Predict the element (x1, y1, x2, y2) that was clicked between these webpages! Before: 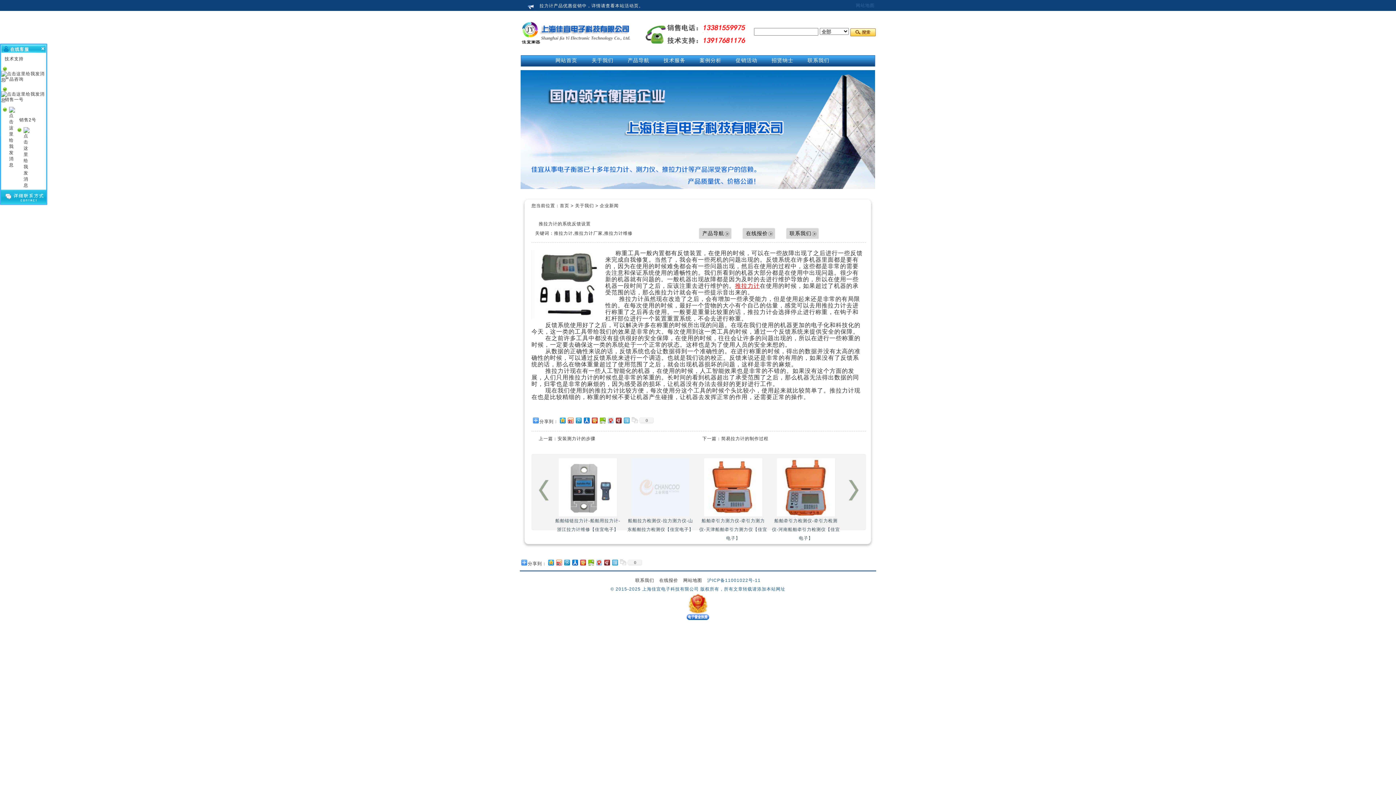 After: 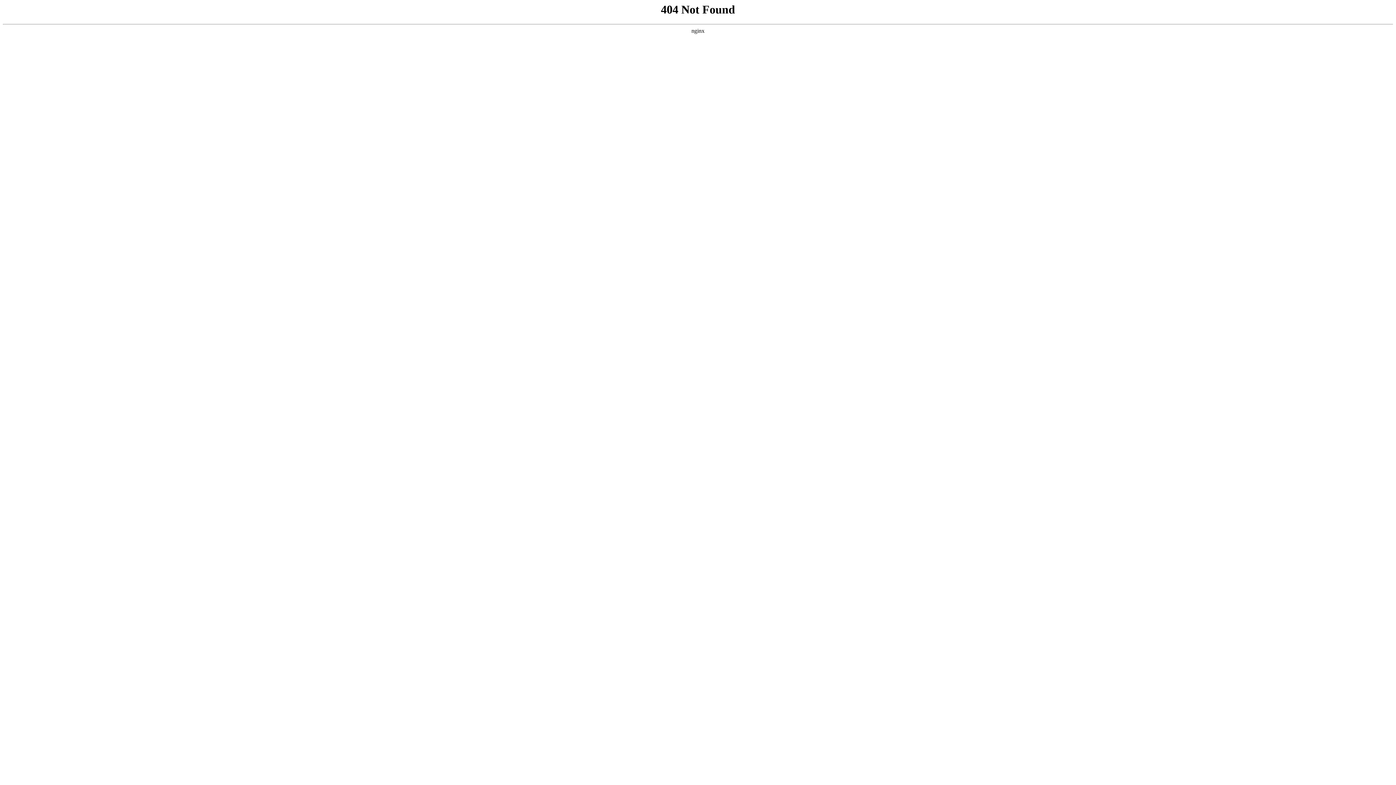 Action: bbox: (685, 615, 711, 622)